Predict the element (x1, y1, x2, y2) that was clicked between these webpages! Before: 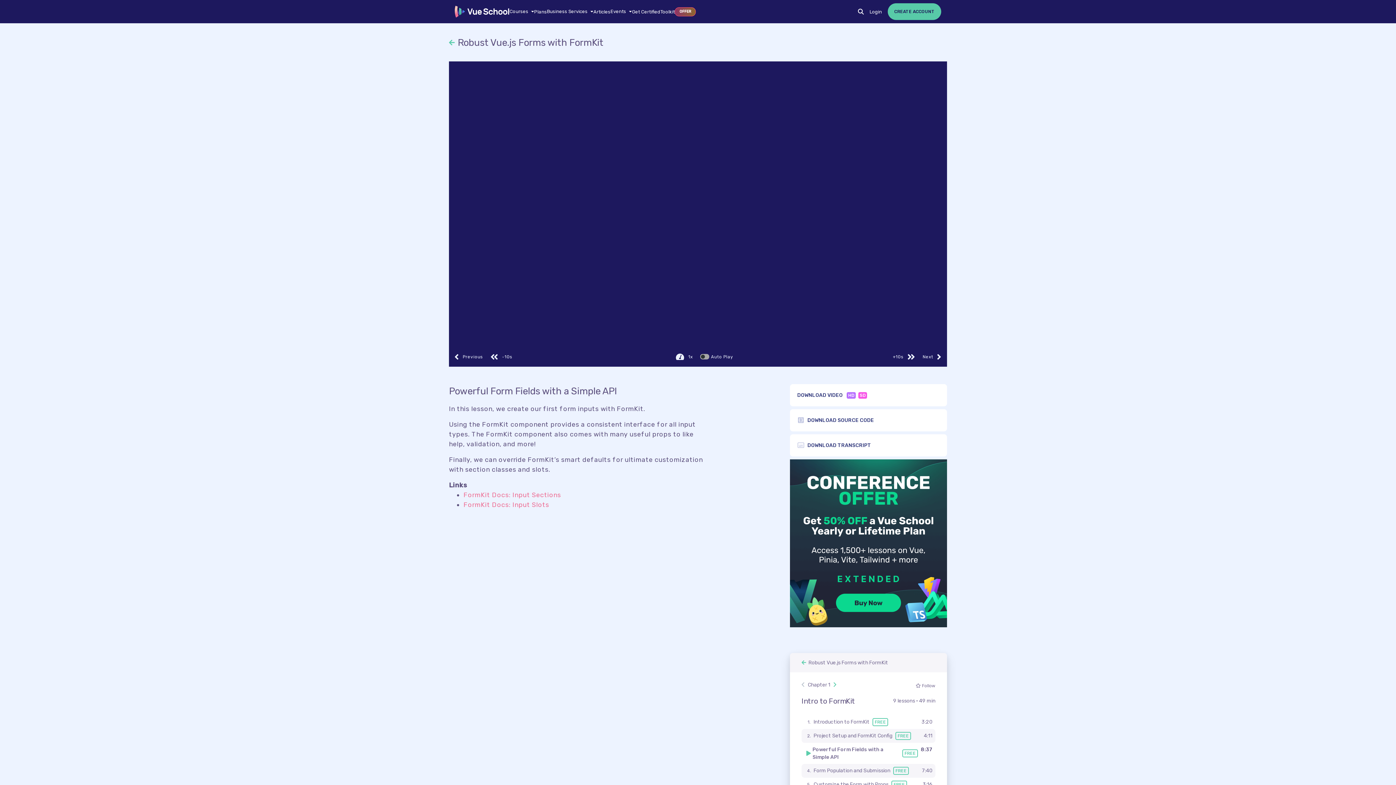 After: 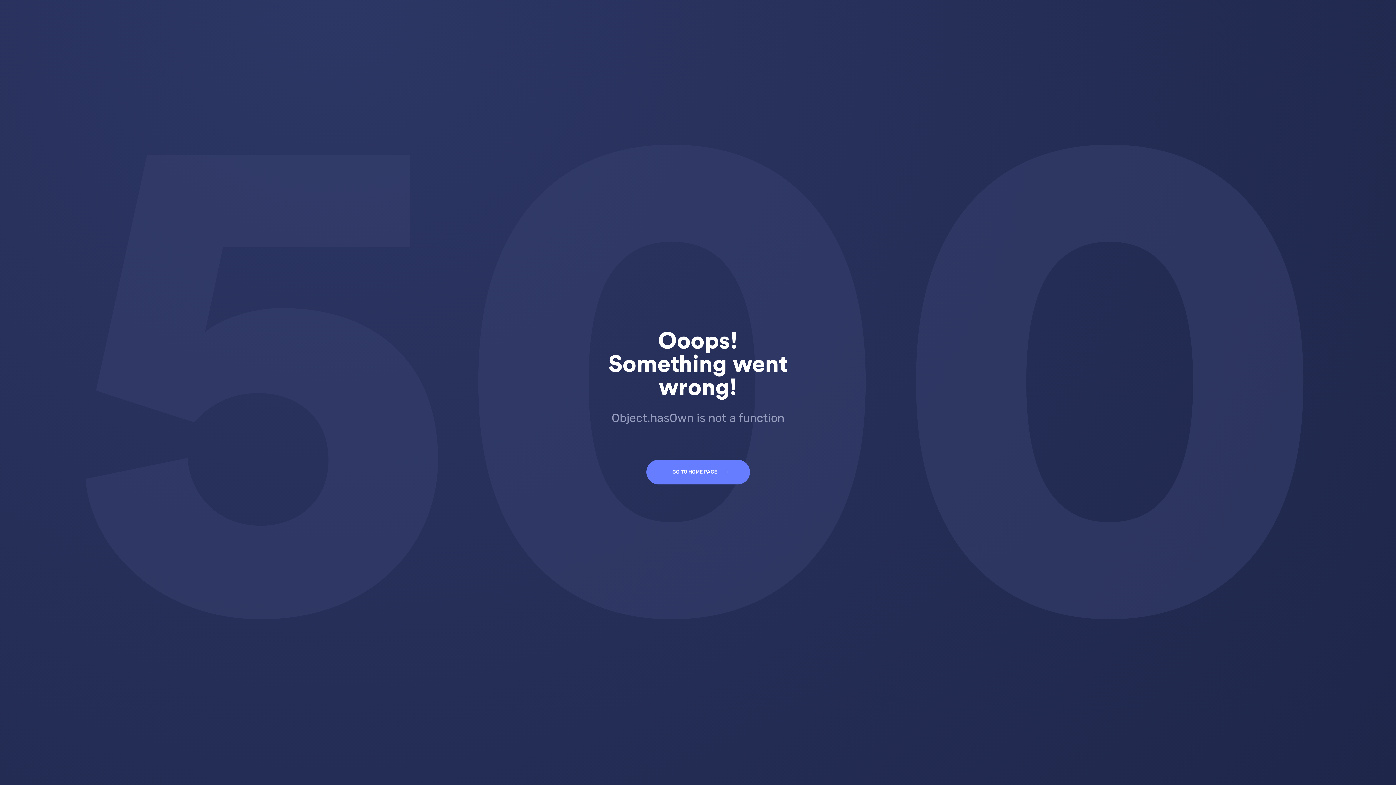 Action: label: Toolkit bbox: (660, 5, 675, 18)